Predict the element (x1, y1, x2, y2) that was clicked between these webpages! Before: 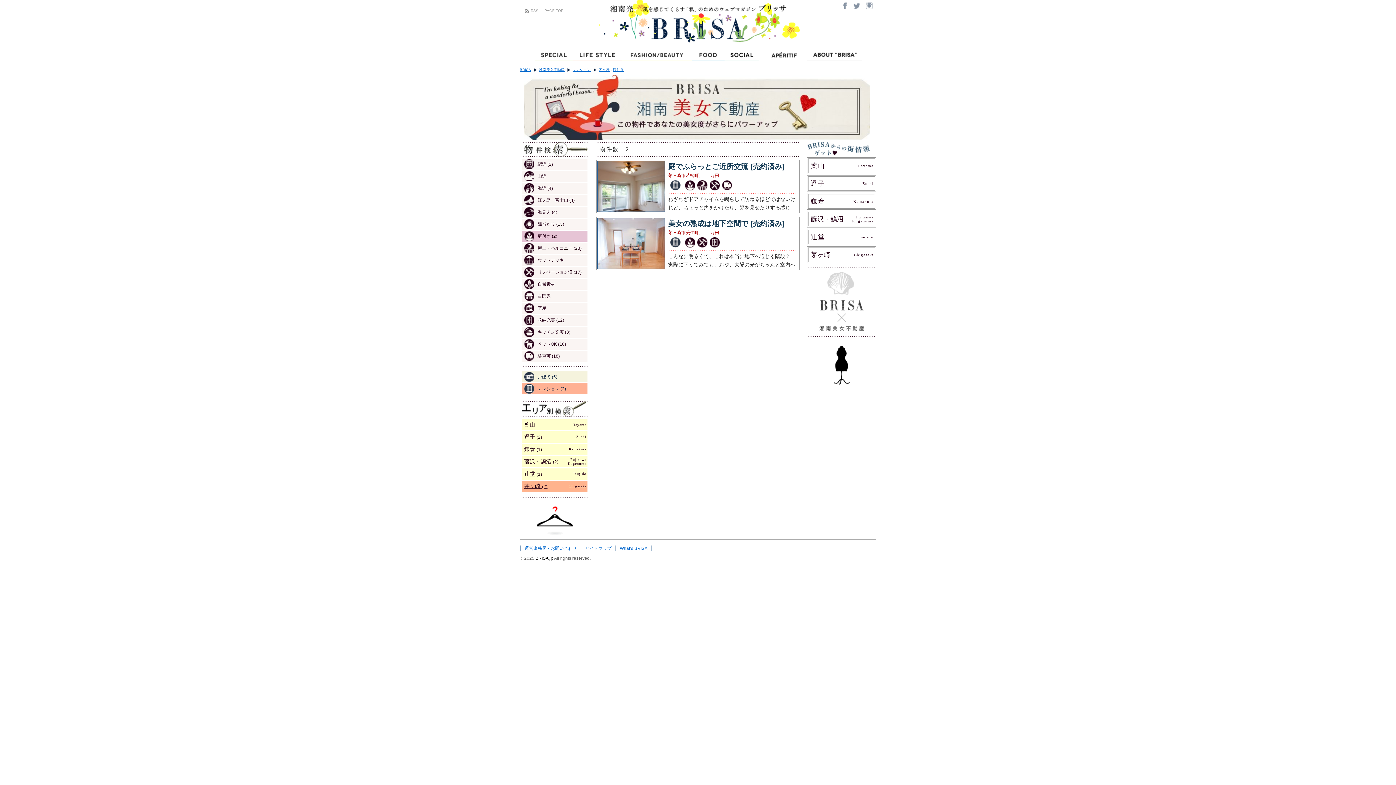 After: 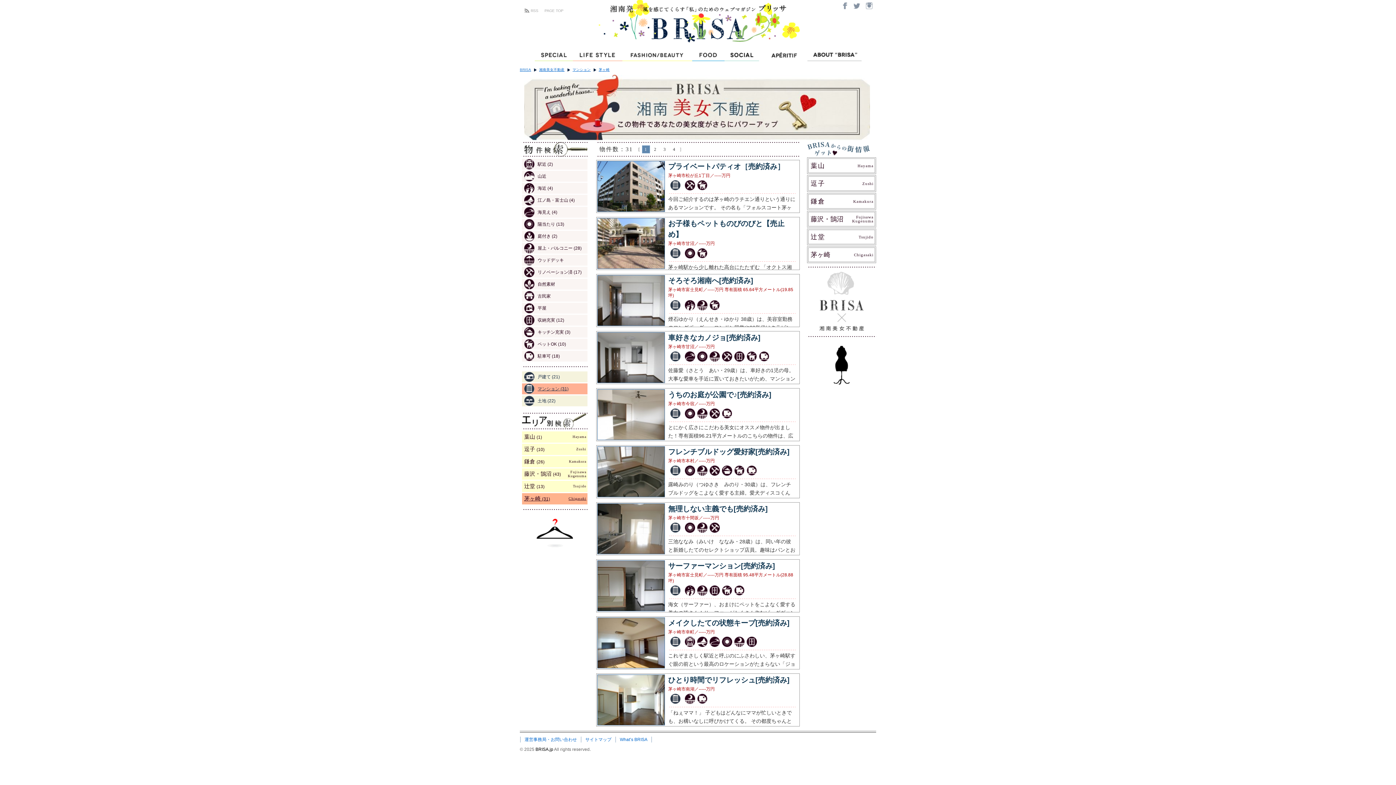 Action: bbox: (598, 67, 609, 71) label: 茅ヶ崎